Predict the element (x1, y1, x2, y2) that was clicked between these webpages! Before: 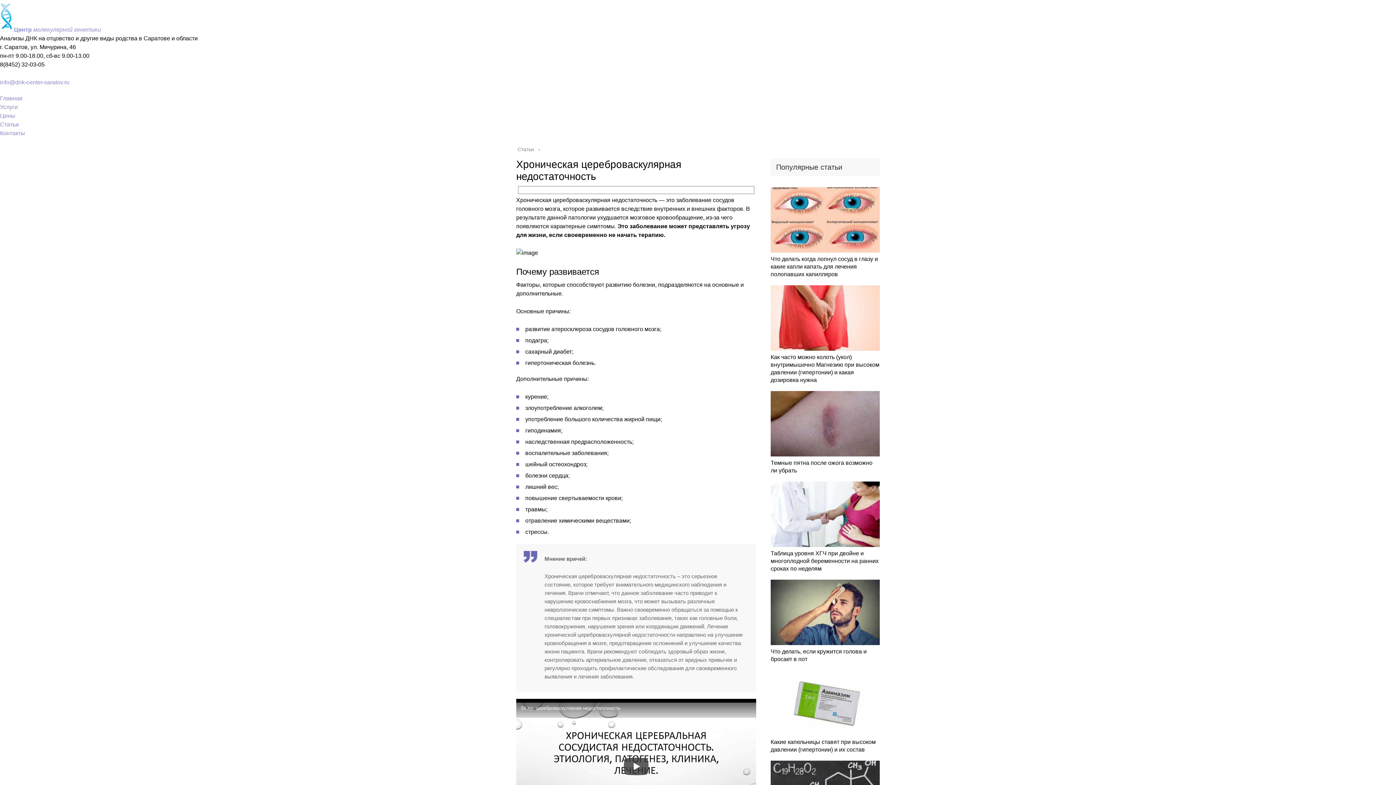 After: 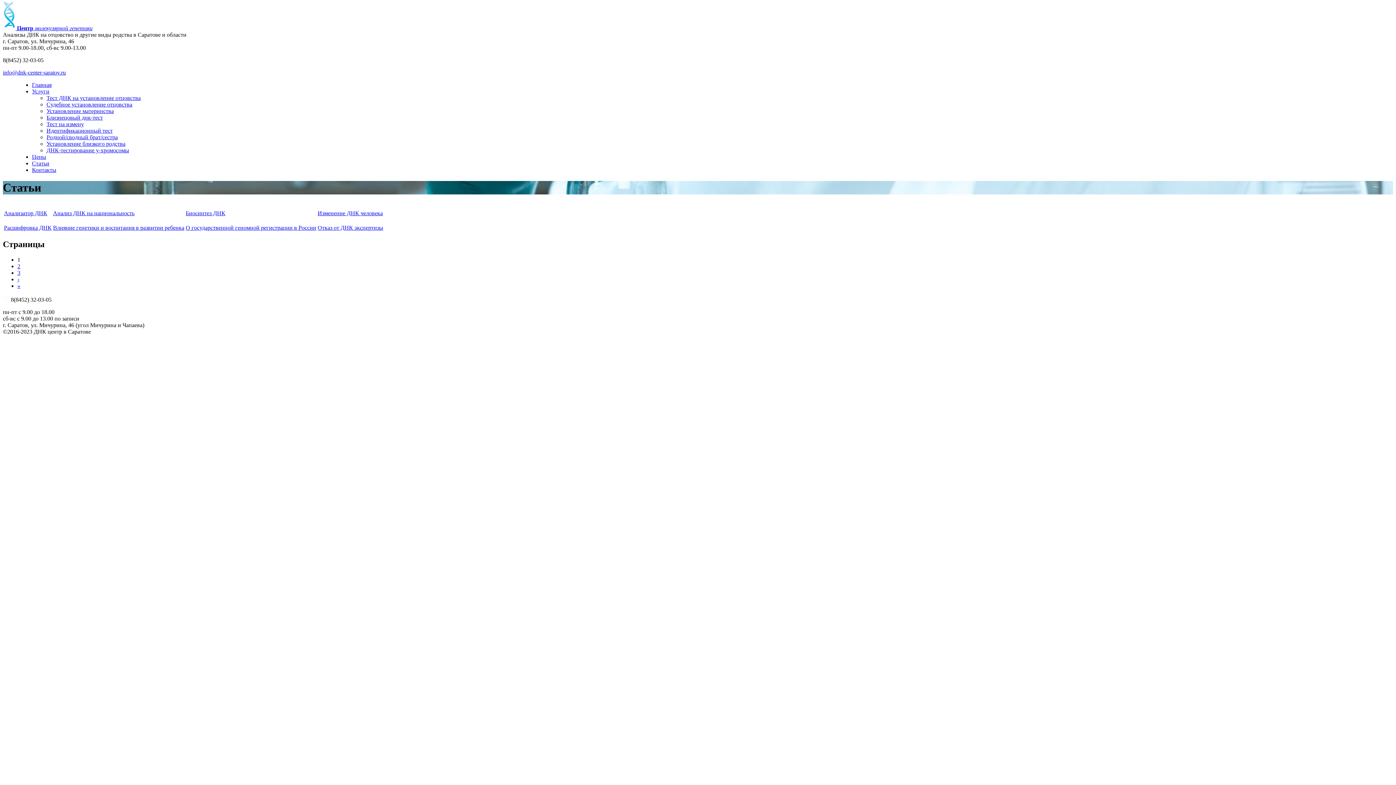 Action: label: Статьи bbox: (0, 121, 18, 127)